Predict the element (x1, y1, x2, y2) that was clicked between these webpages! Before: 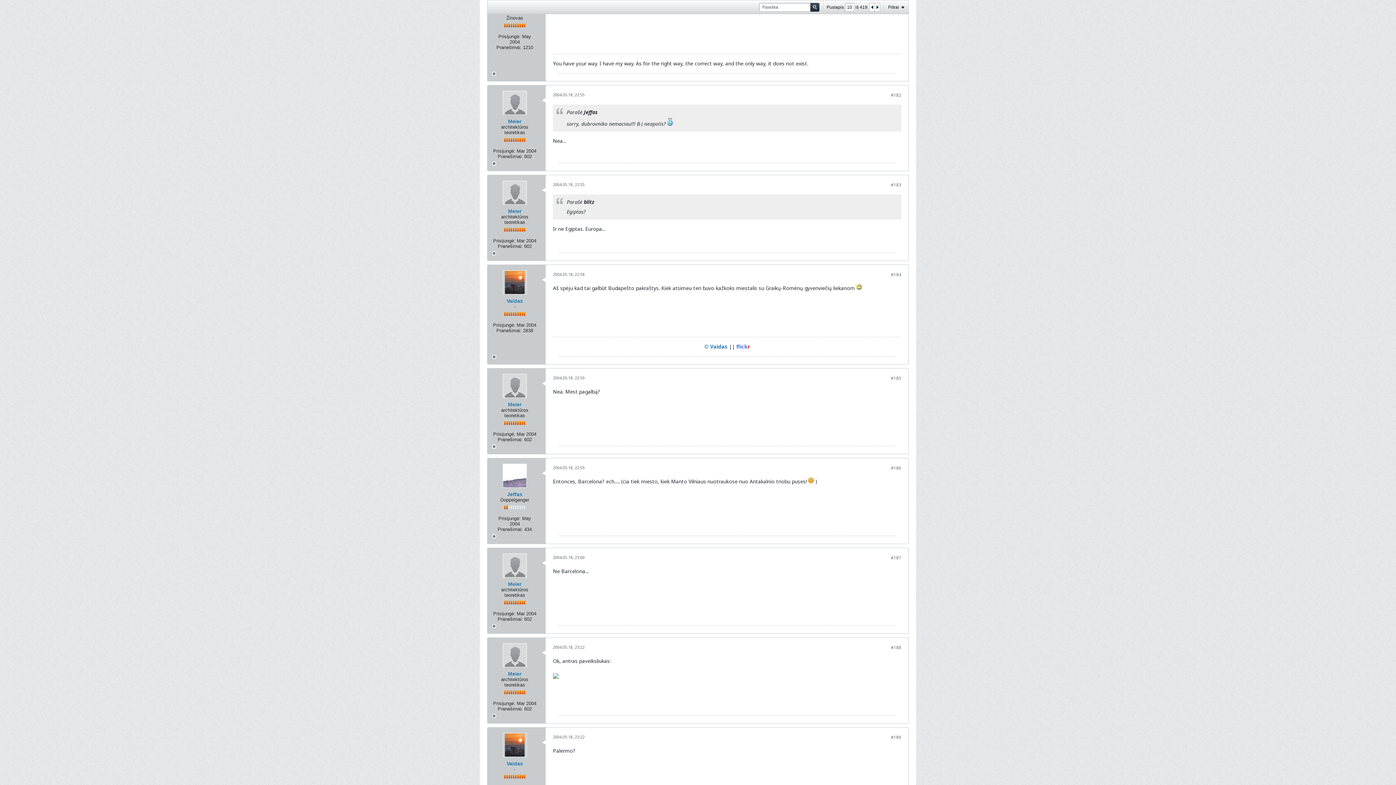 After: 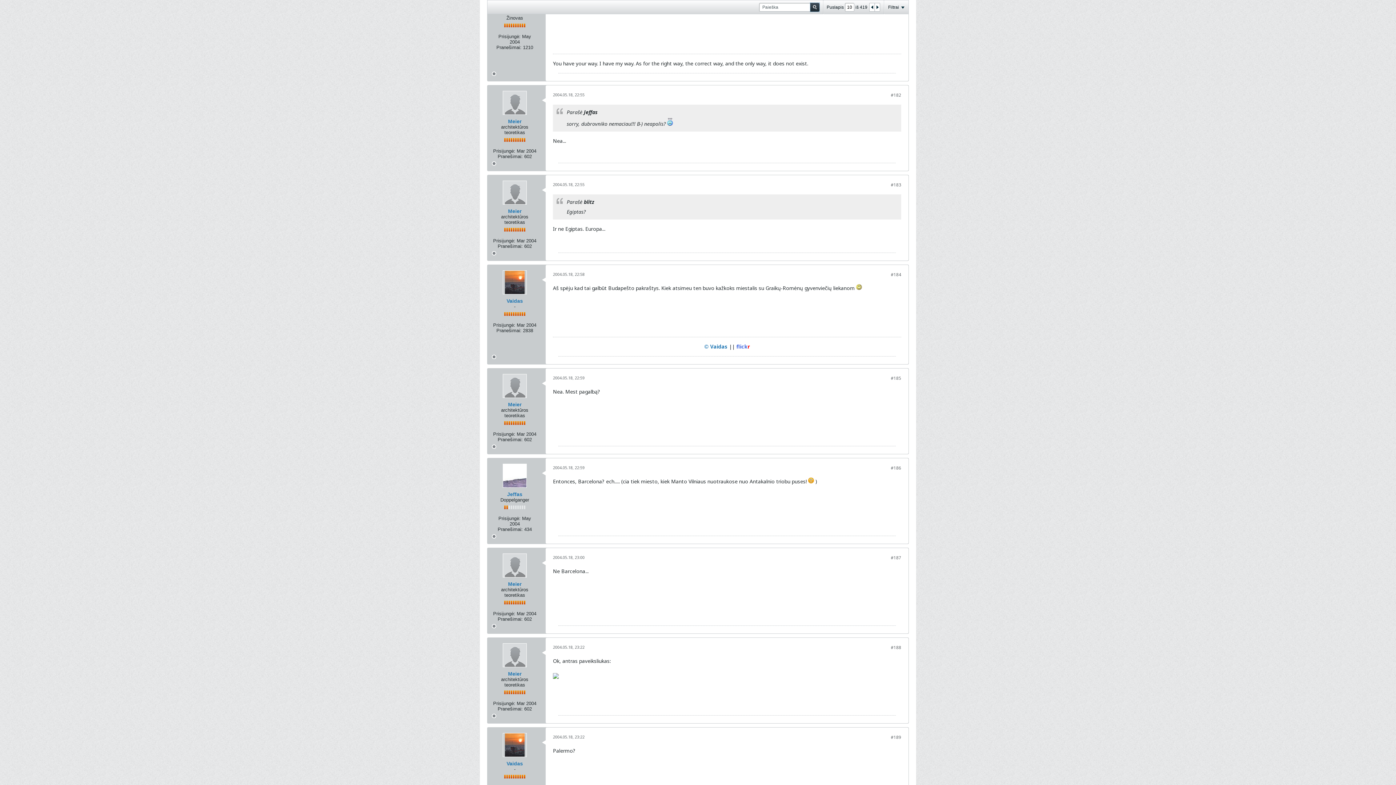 Action: label: Paieška bbox: (810, 2, 819, 11)